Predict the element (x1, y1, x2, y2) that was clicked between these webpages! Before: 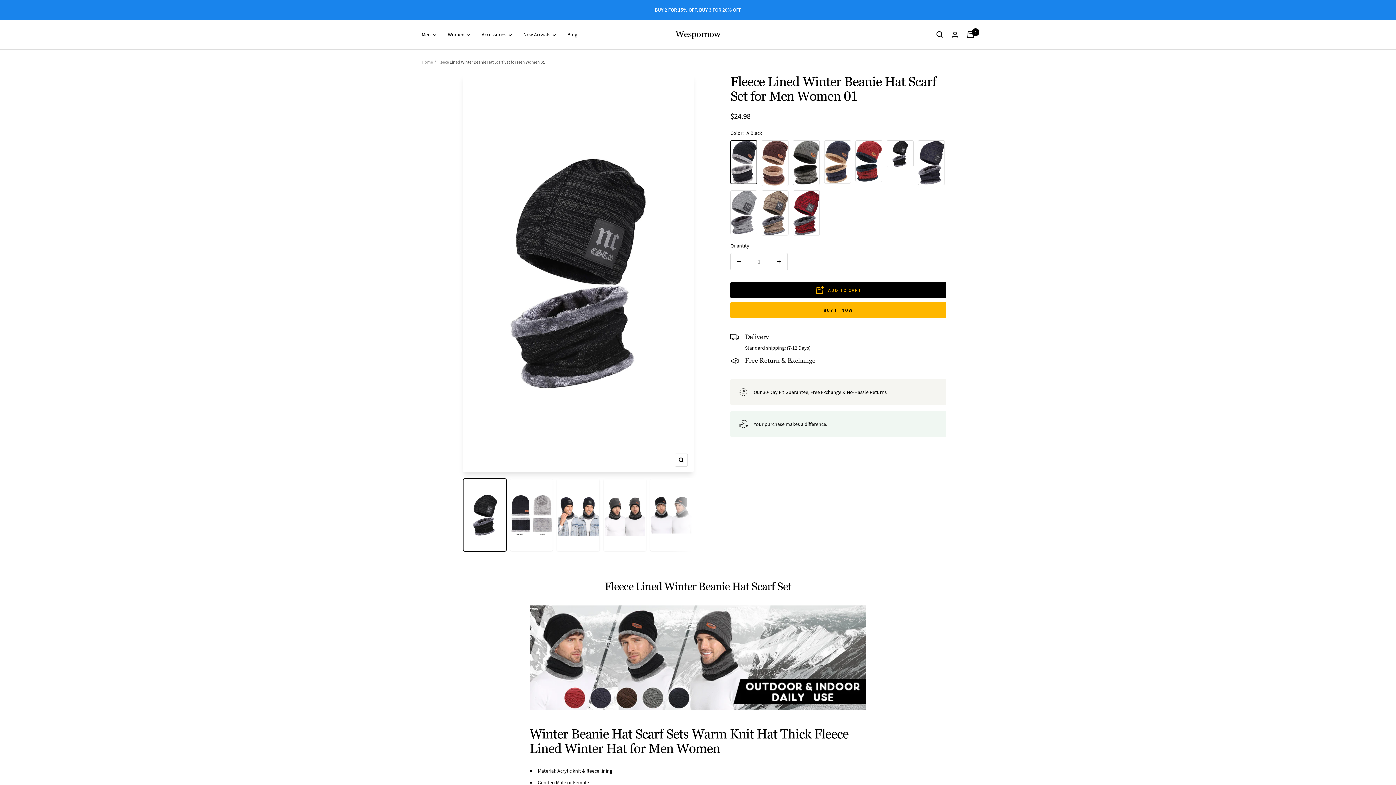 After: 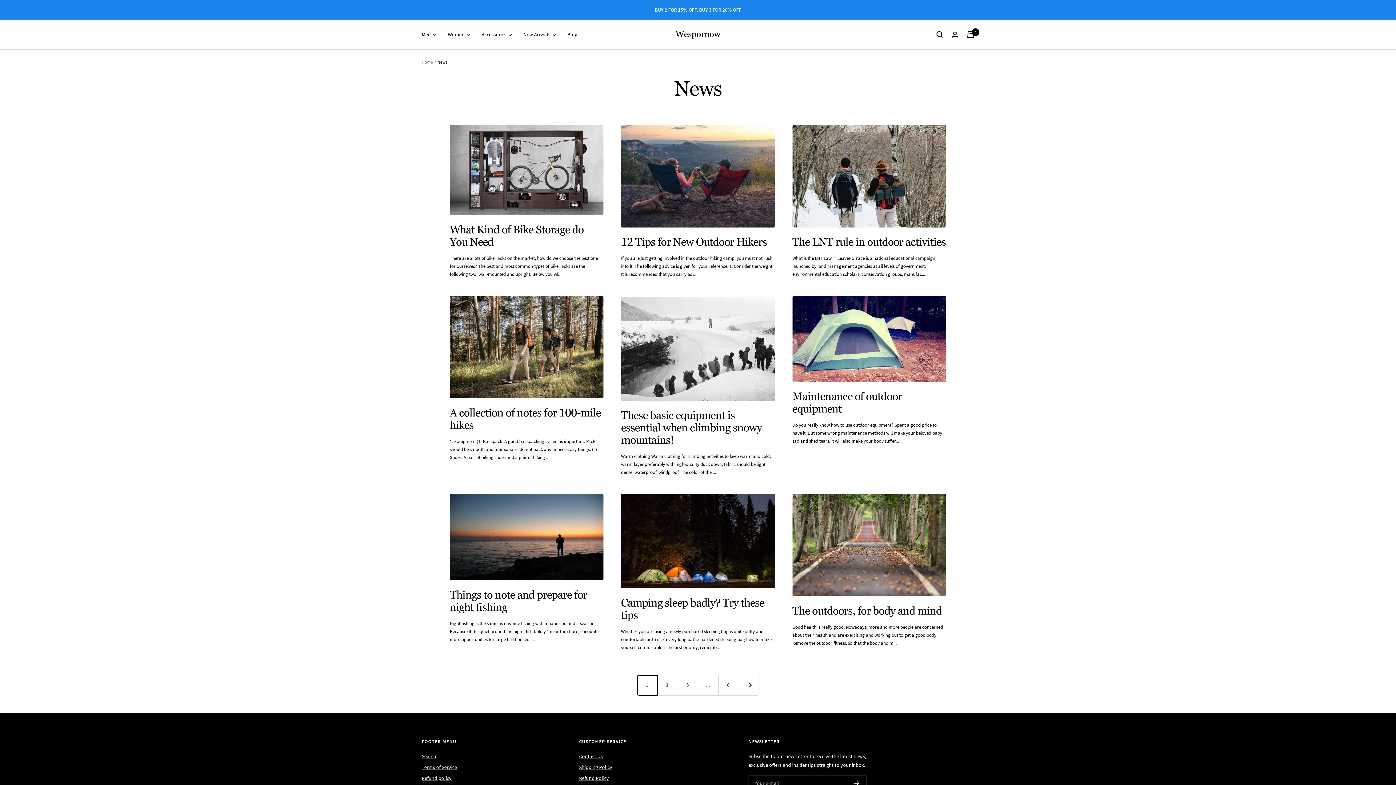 Action: bbox: (567, 30, 577, 38) label: Blog